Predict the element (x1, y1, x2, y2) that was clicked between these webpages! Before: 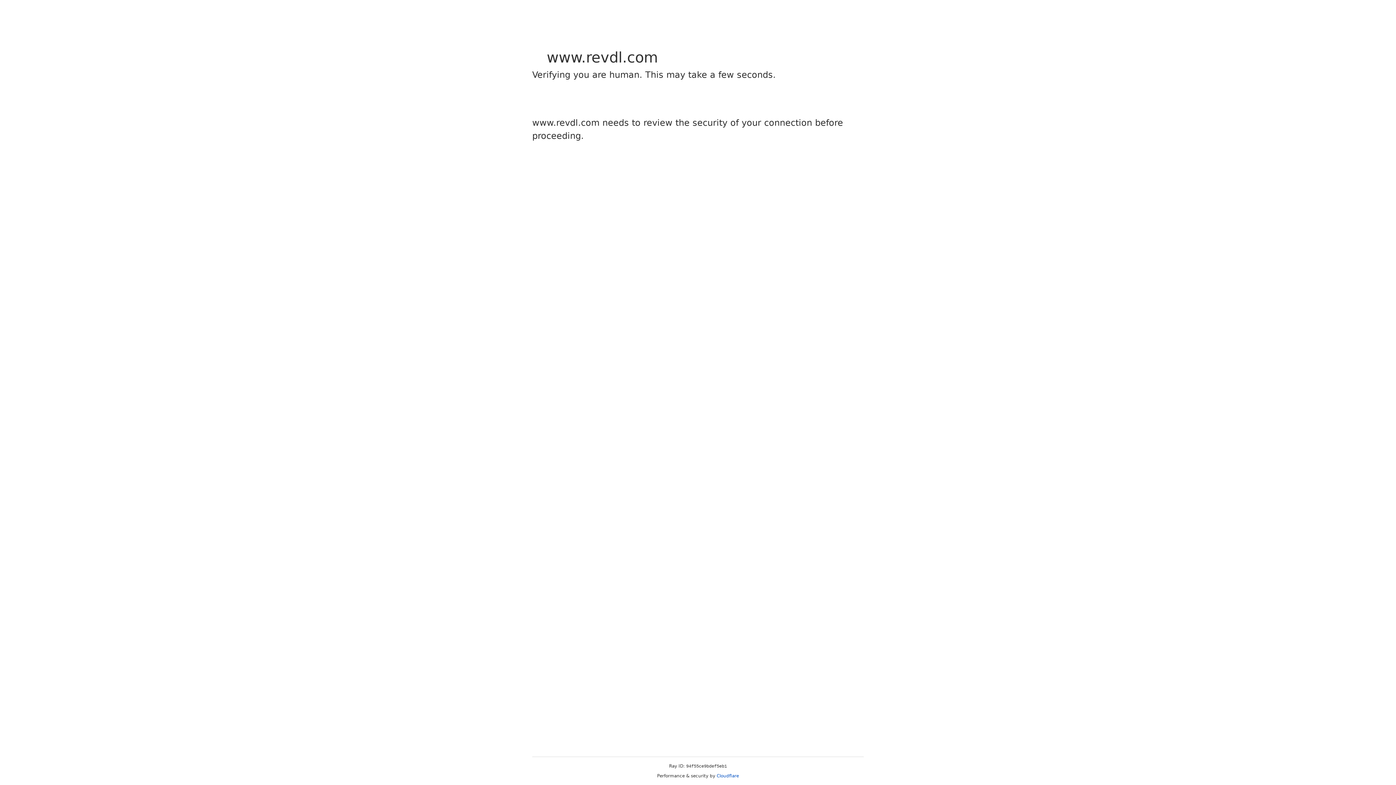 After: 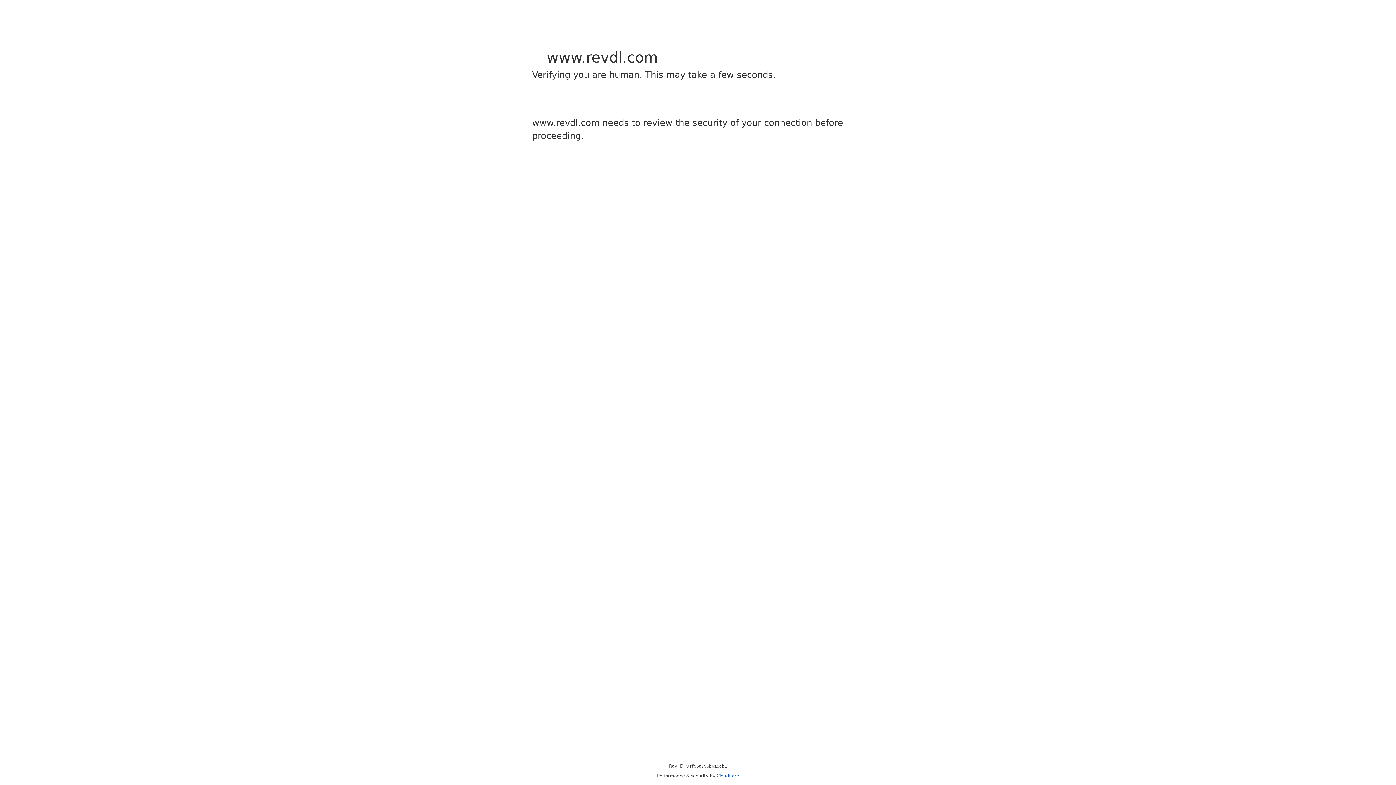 Action: label: Cloudflare bbox: (716, 773, 739, 778)